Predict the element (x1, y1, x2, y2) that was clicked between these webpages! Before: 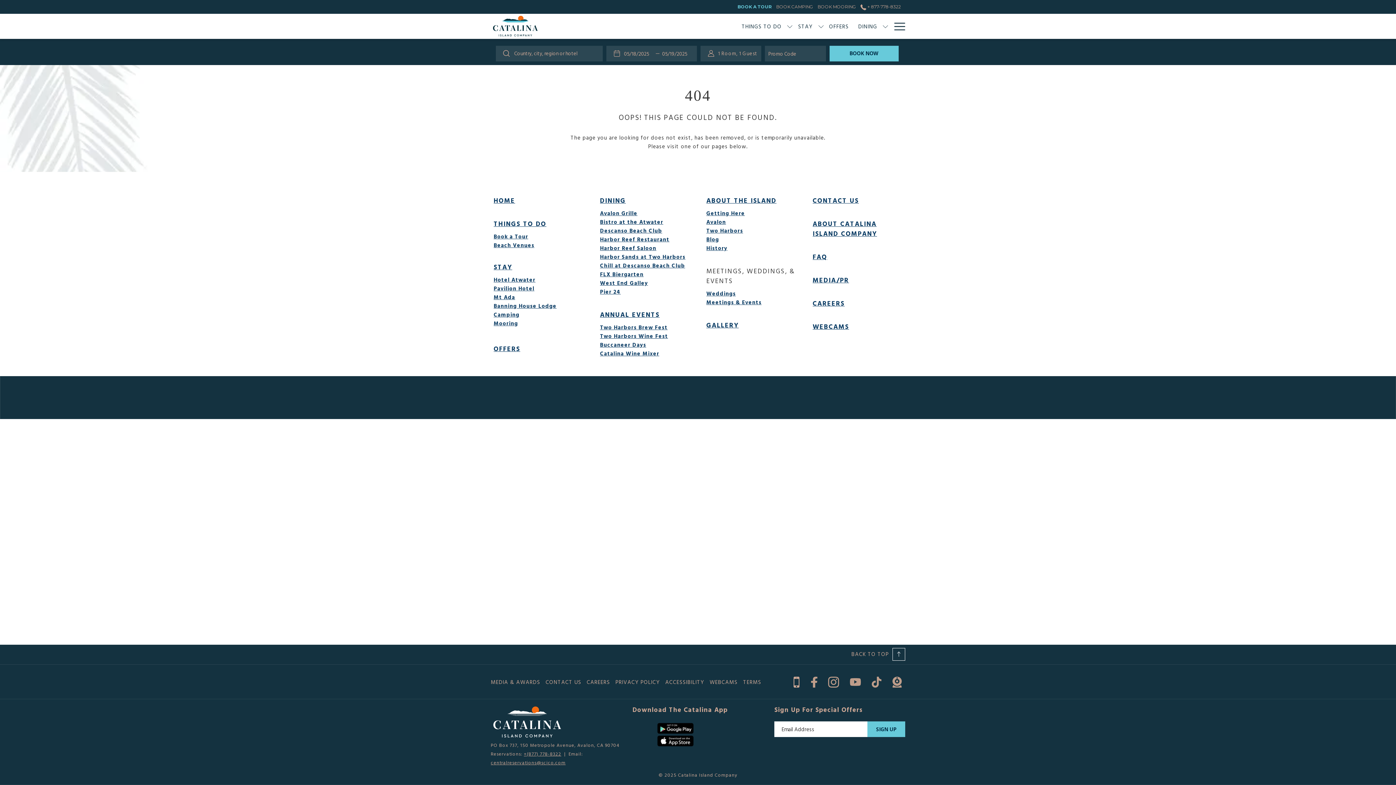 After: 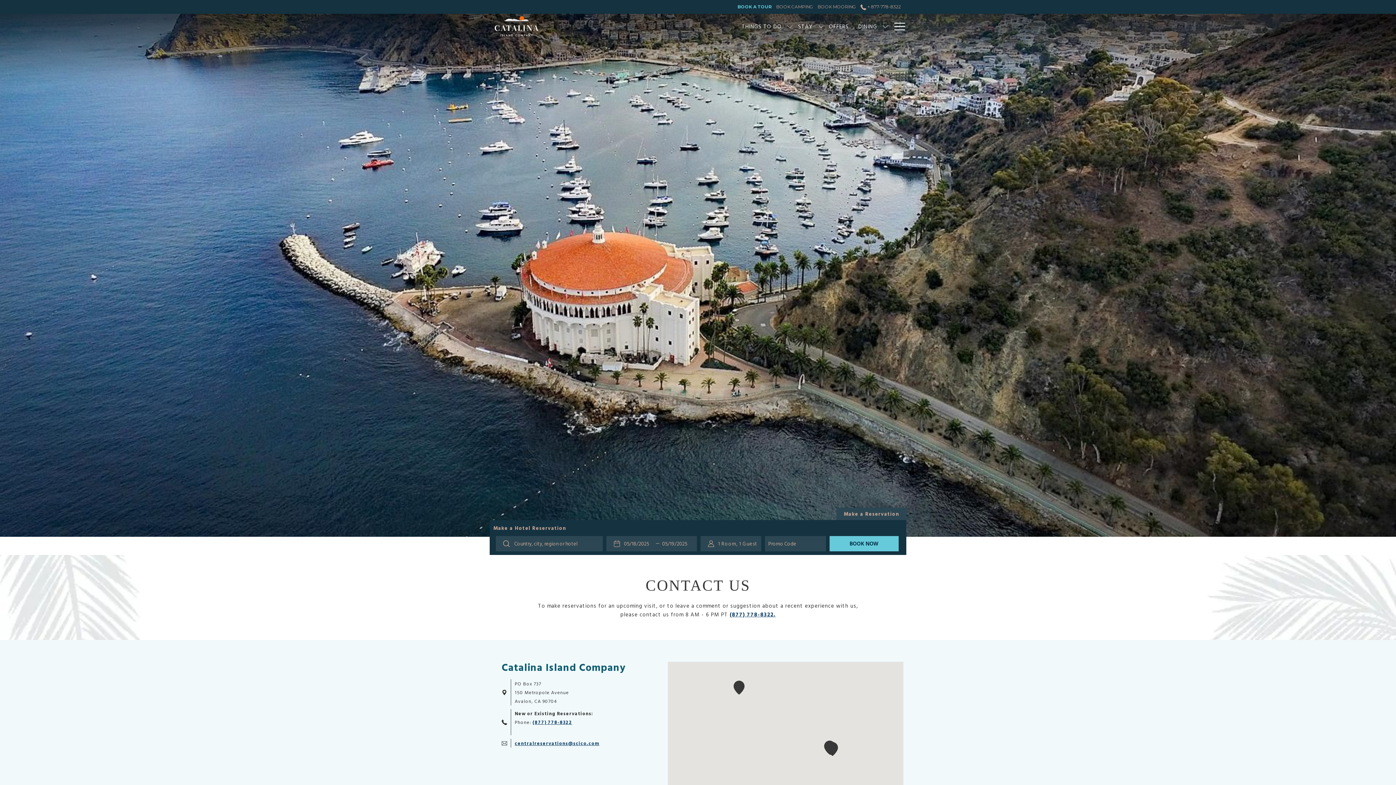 Action: label: CONTACT US bbox: (812, 195, 859, 205)